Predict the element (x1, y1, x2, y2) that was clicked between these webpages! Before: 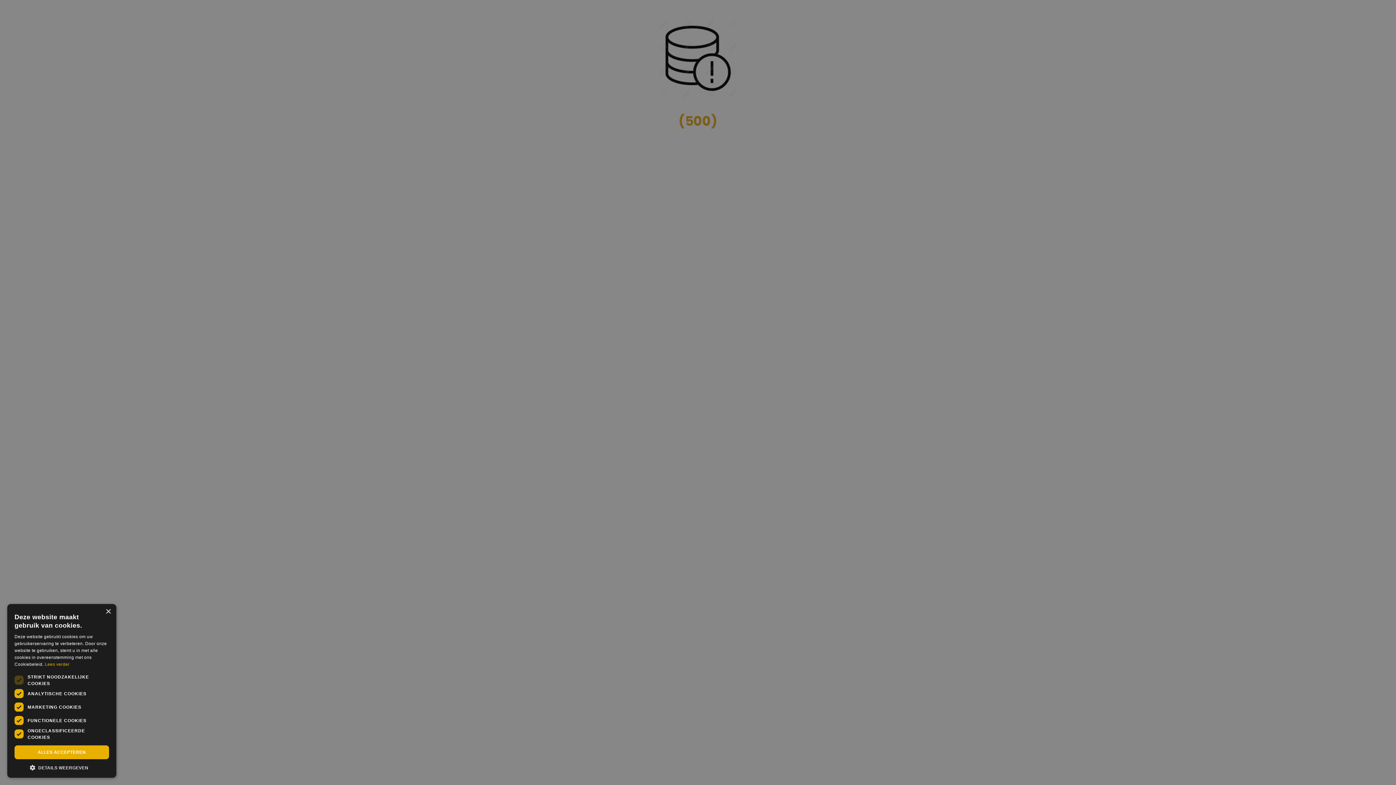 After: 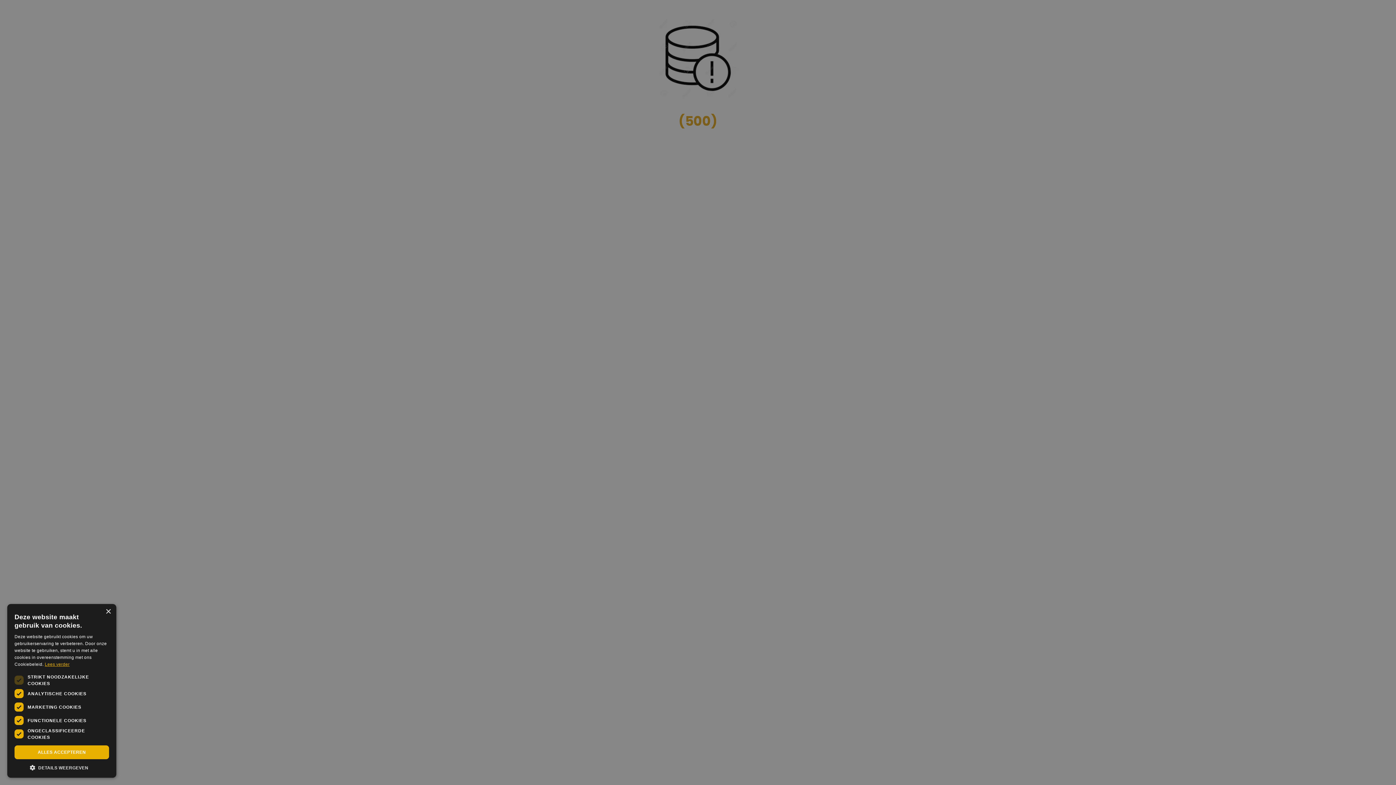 Action: bbox: (44, 662, 69, 667) label: Lees verder, opens a new window